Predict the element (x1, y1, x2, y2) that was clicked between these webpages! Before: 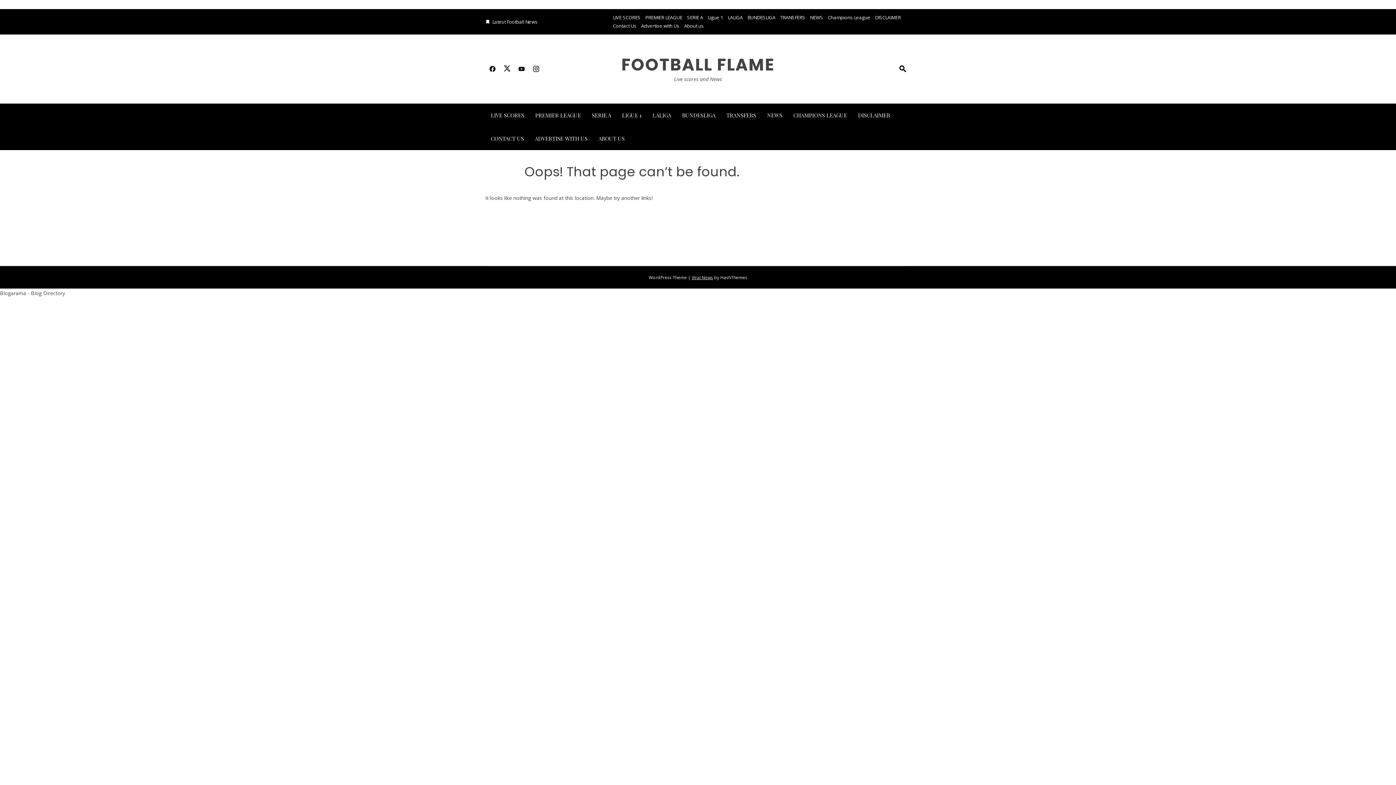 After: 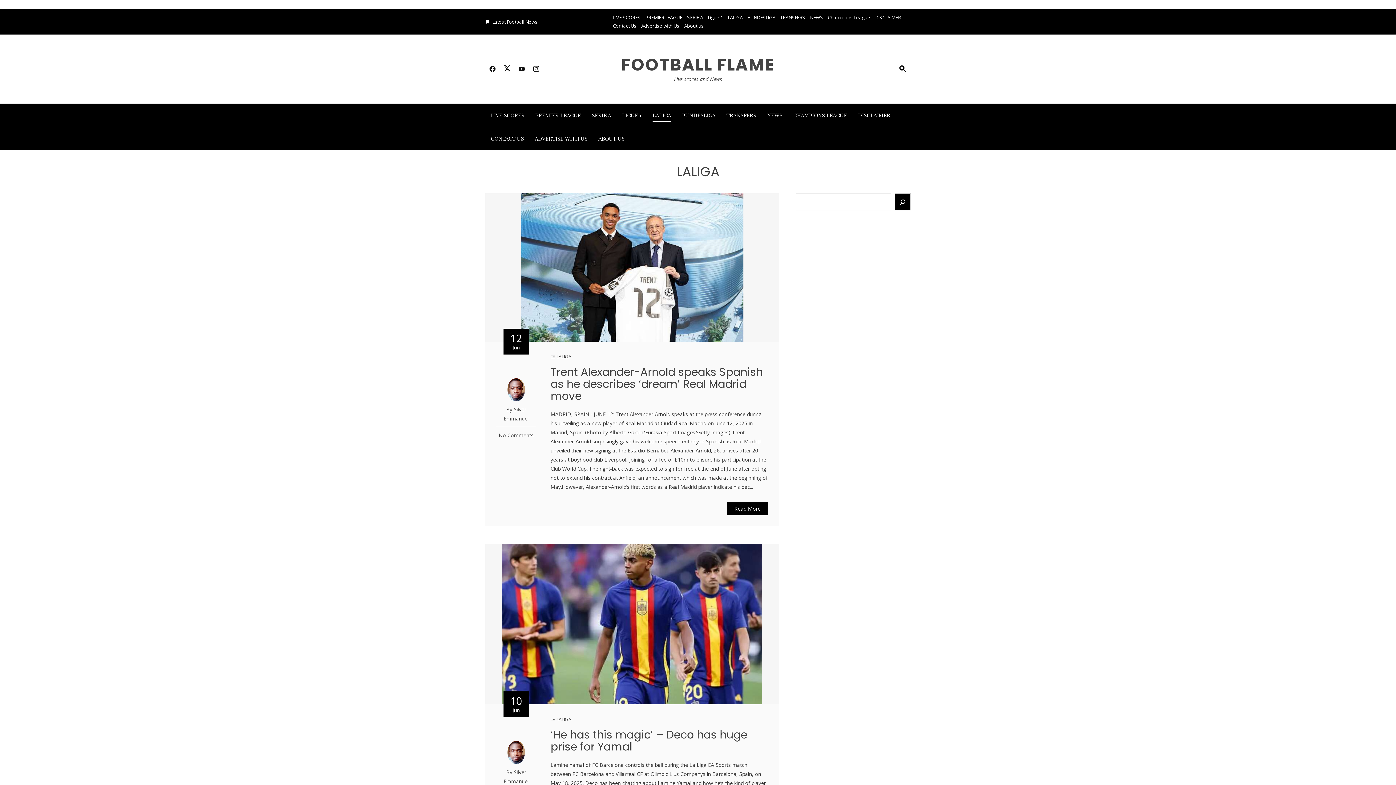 Action: label: LALIGA bbox: (652, 109, 671, 121)